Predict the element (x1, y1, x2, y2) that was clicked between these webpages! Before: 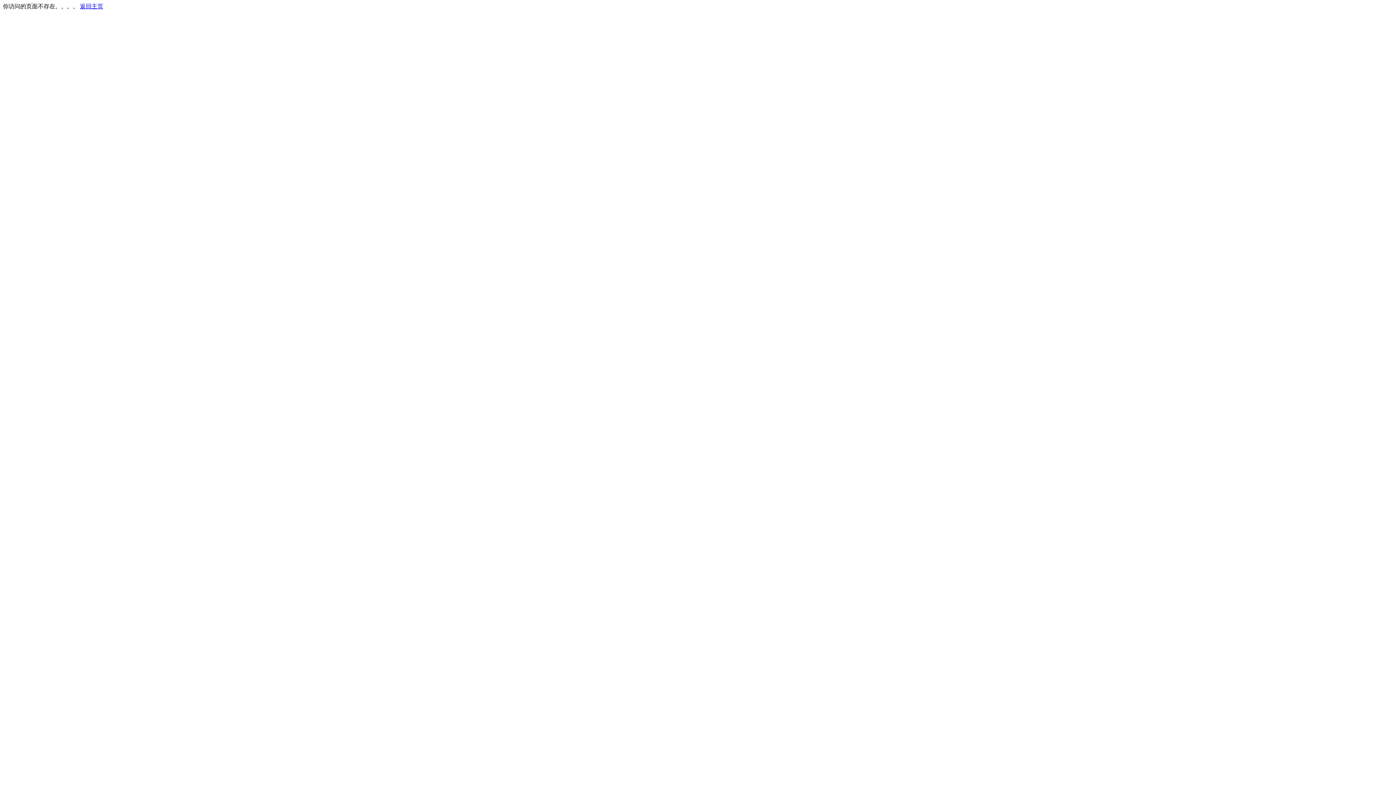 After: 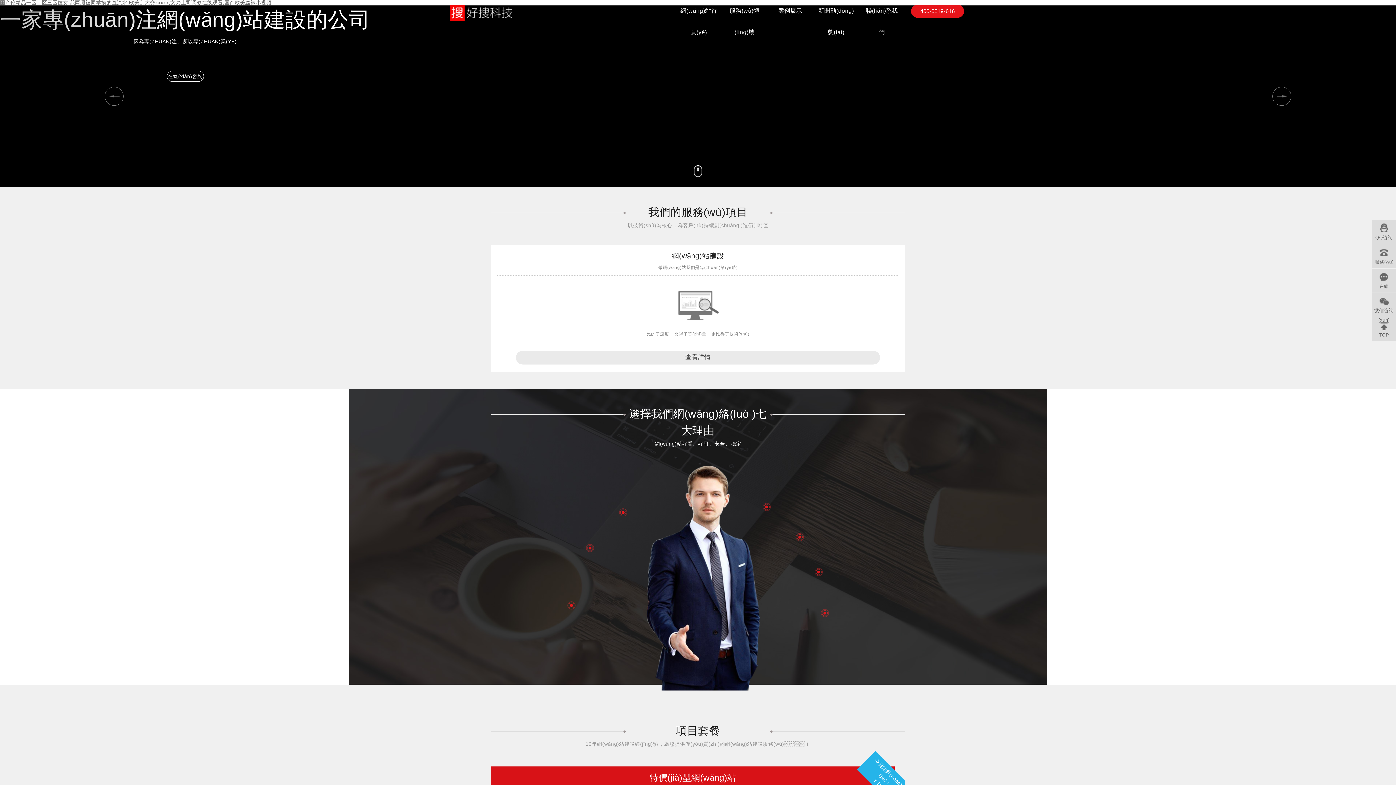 Action: bbox: (80, 3, 103, 9) label: 返回主页